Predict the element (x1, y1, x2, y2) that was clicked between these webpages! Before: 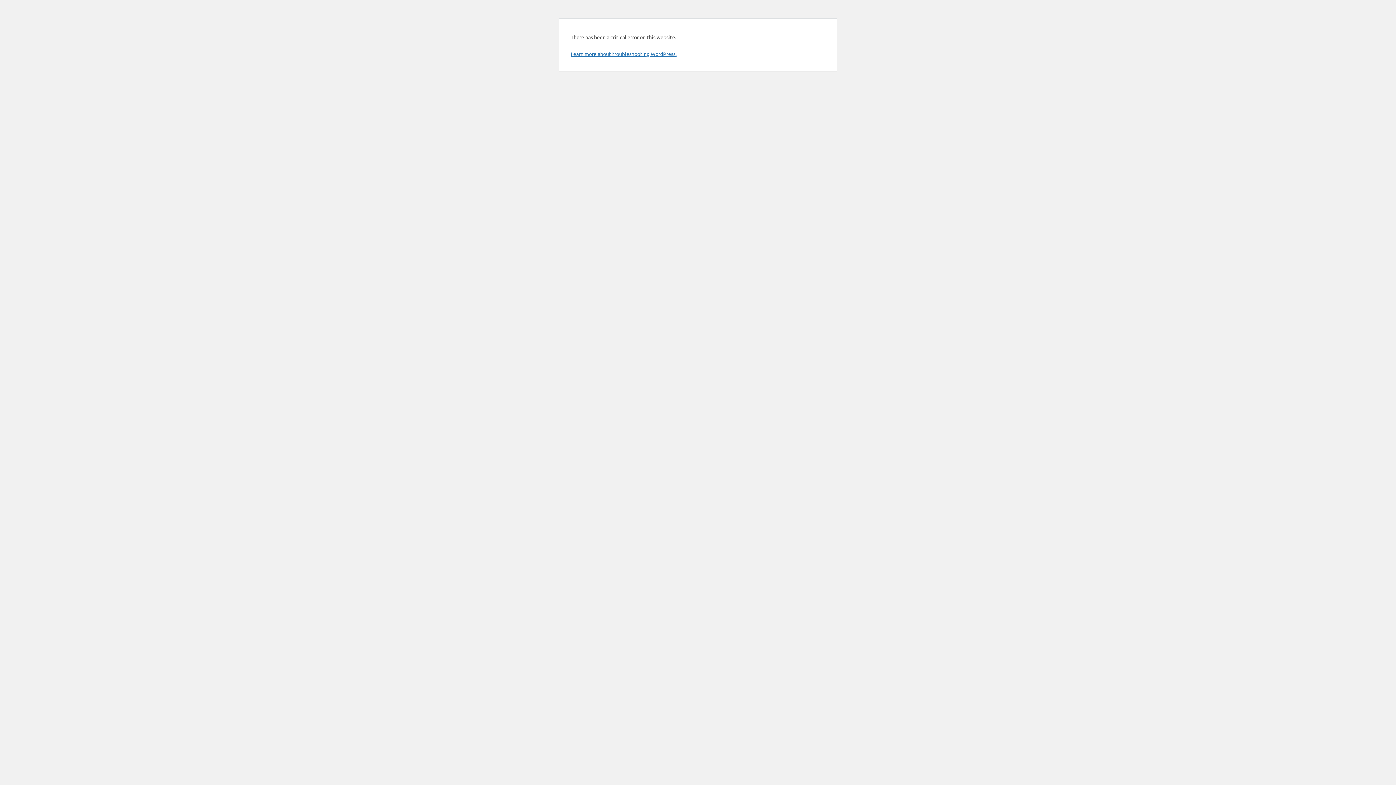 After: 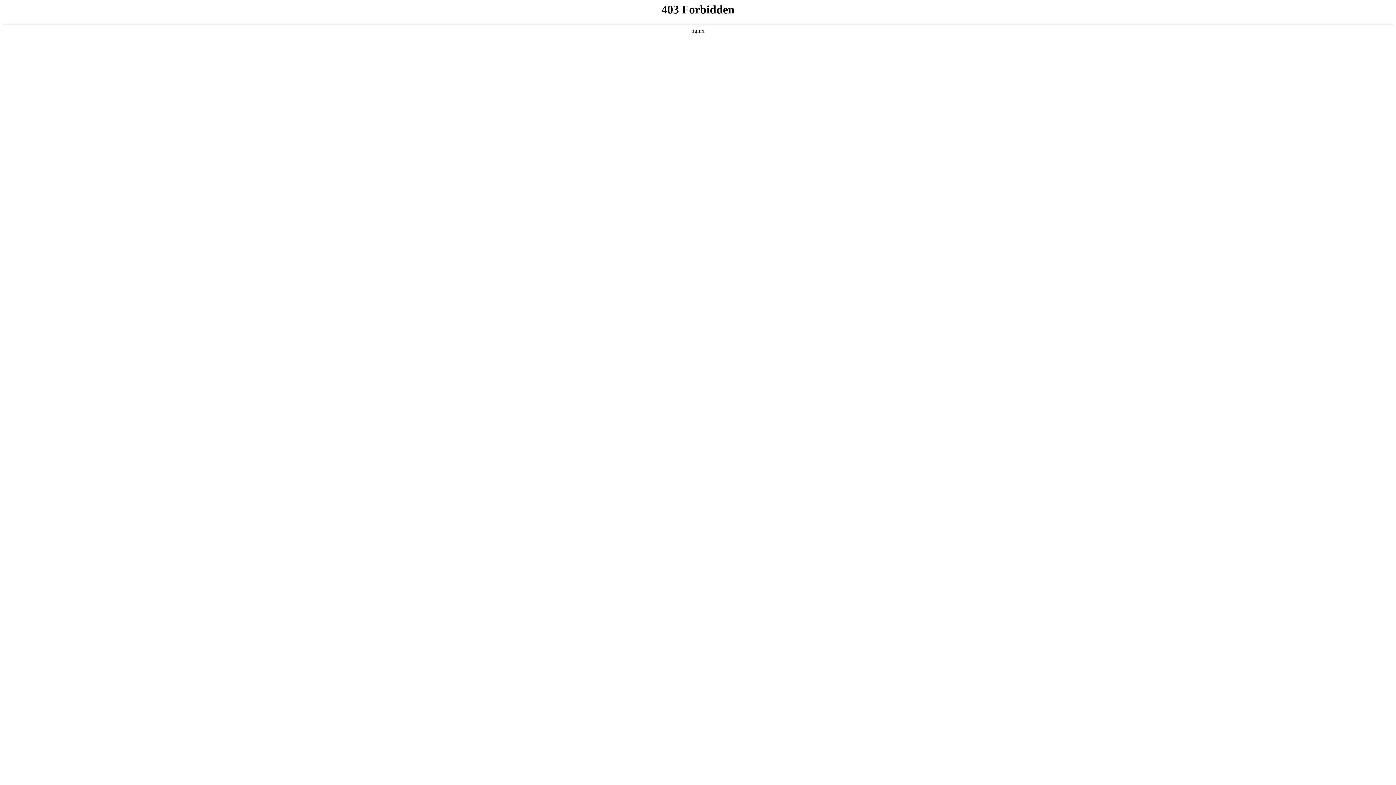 Action: bbox: (570, 50, 676, 57) label: Learn more about troubleshooting WordPress.